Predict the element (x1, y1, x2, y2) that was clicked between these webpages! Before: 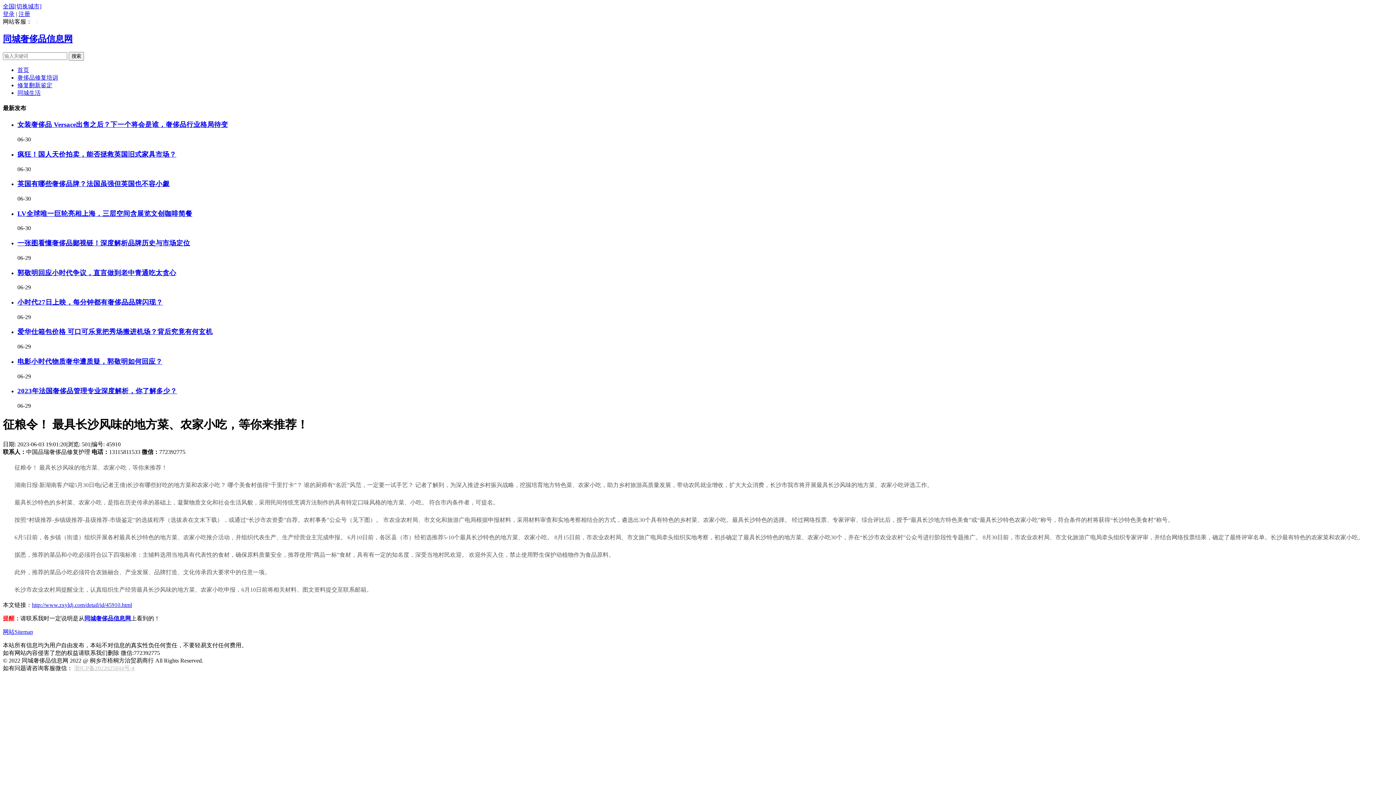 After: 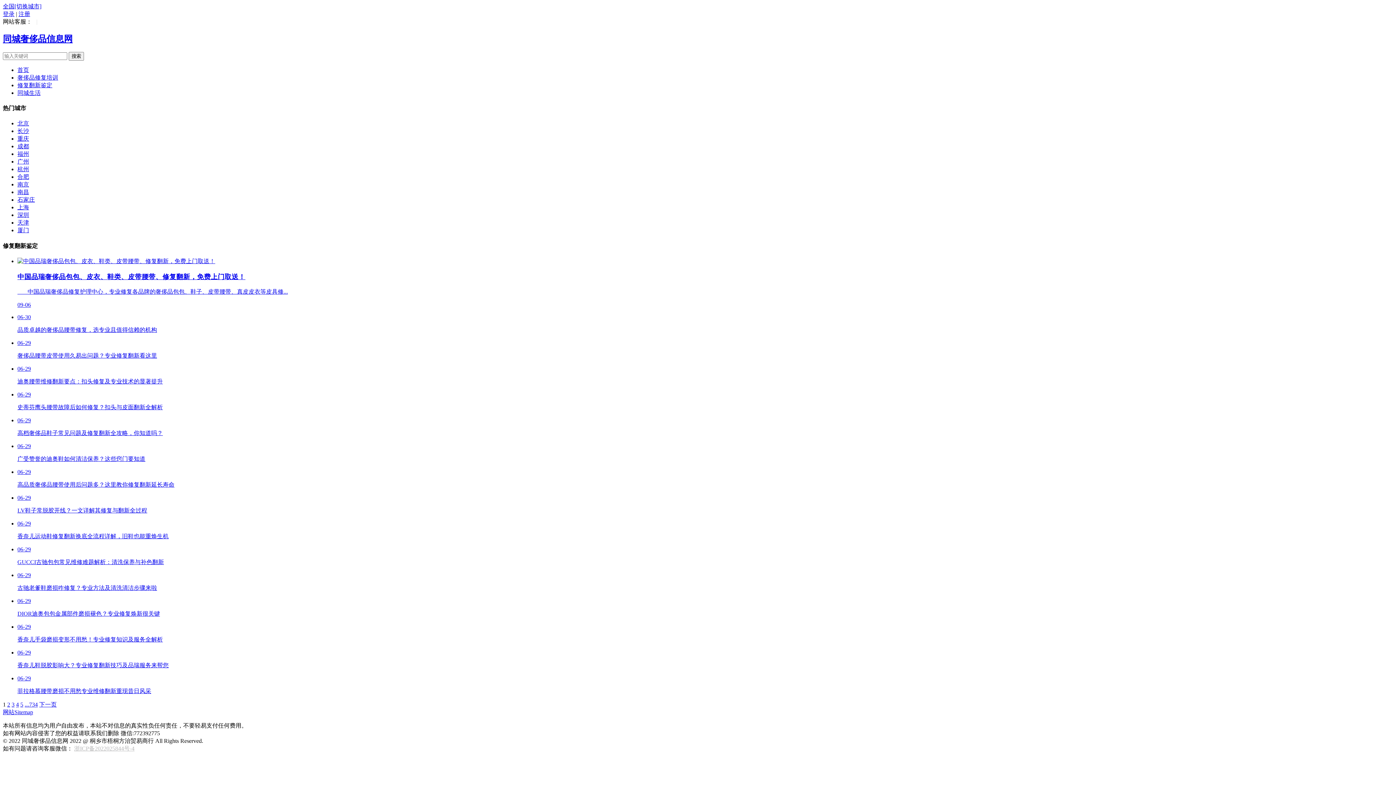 Action: bbox: (17, 82, 52, 88) label: 修复翻新鉴定